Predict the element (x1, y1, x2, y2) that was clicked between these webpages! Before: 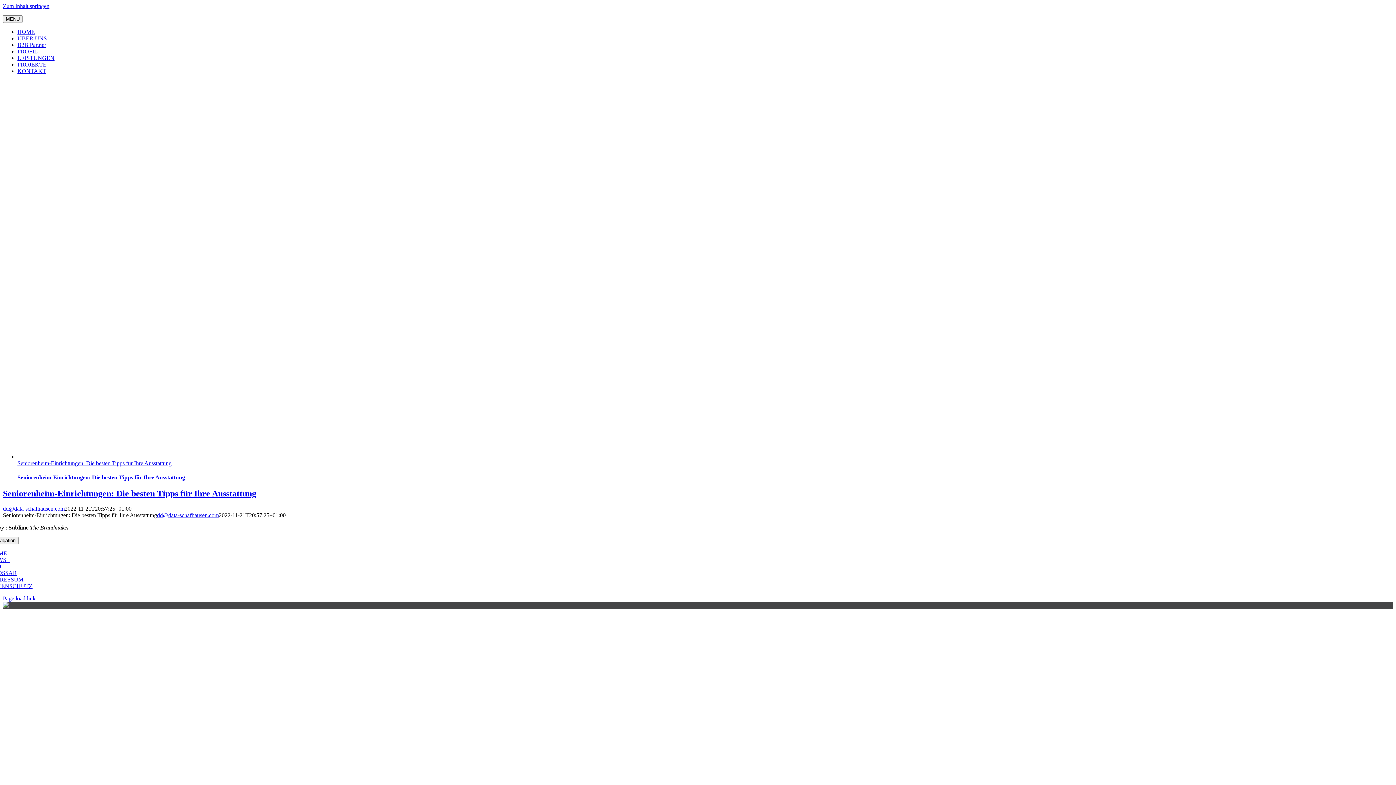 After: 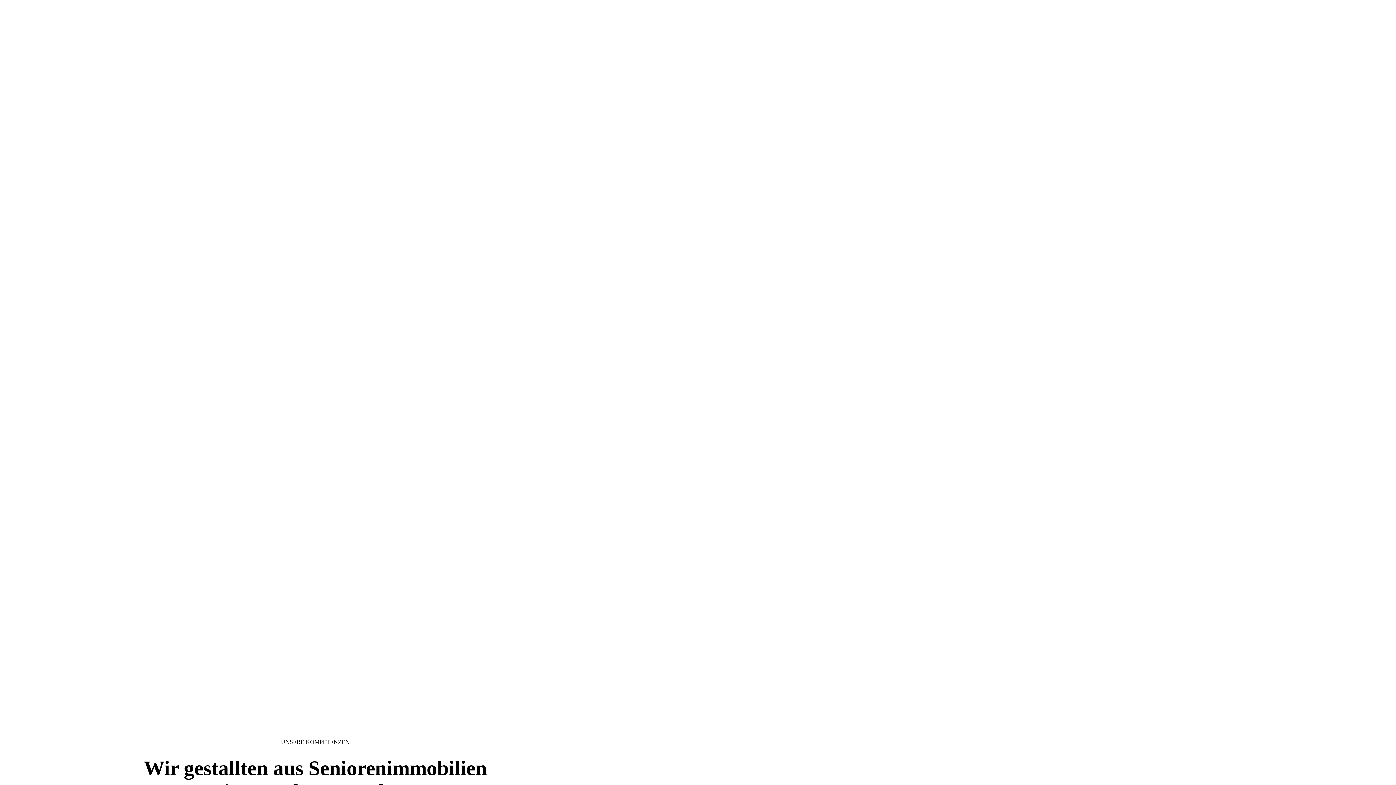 Action: label: B2B Partner bbox: (17, 41, 46, 48)